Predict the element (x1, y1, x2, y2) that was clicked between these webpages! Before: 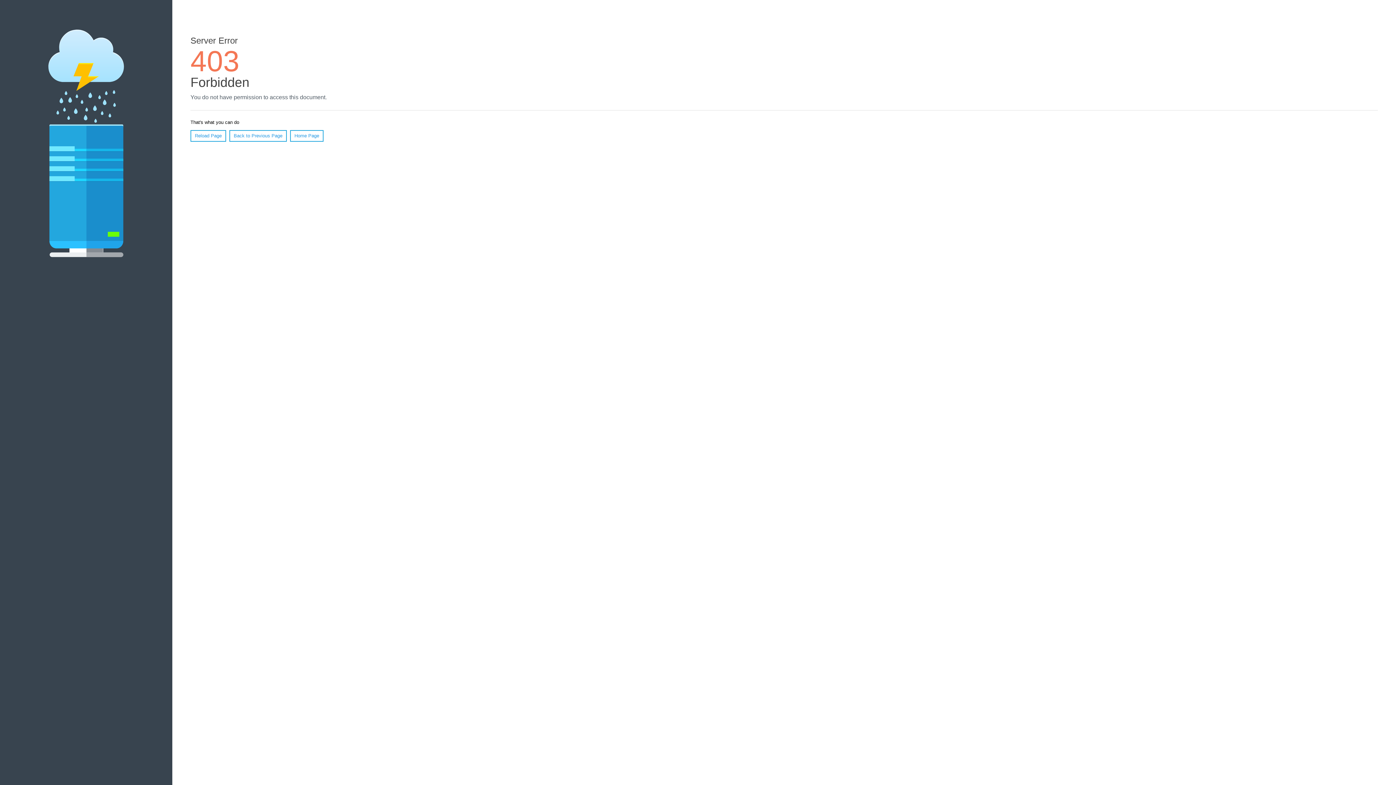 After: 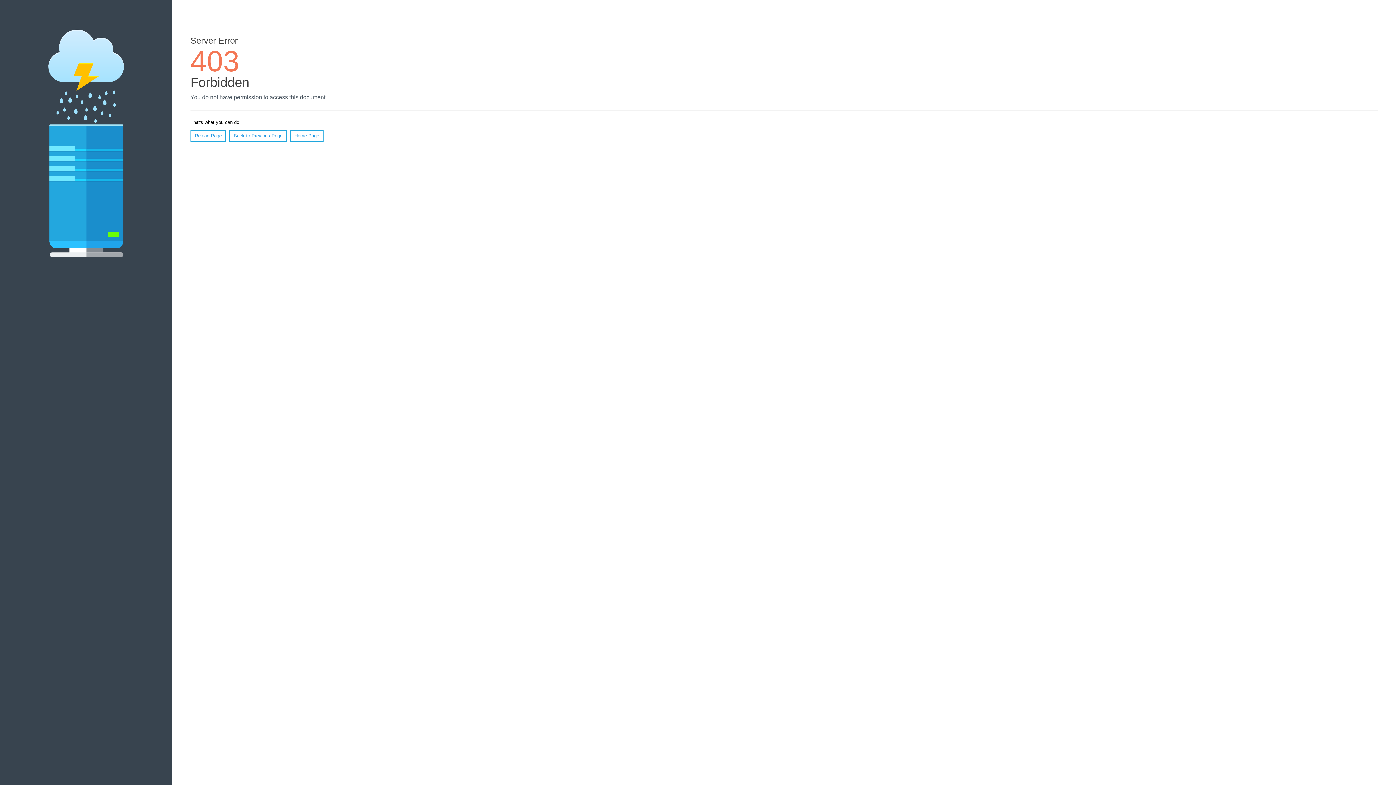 Action: bbox: (190, 130, 226, 141) label: Reload Page